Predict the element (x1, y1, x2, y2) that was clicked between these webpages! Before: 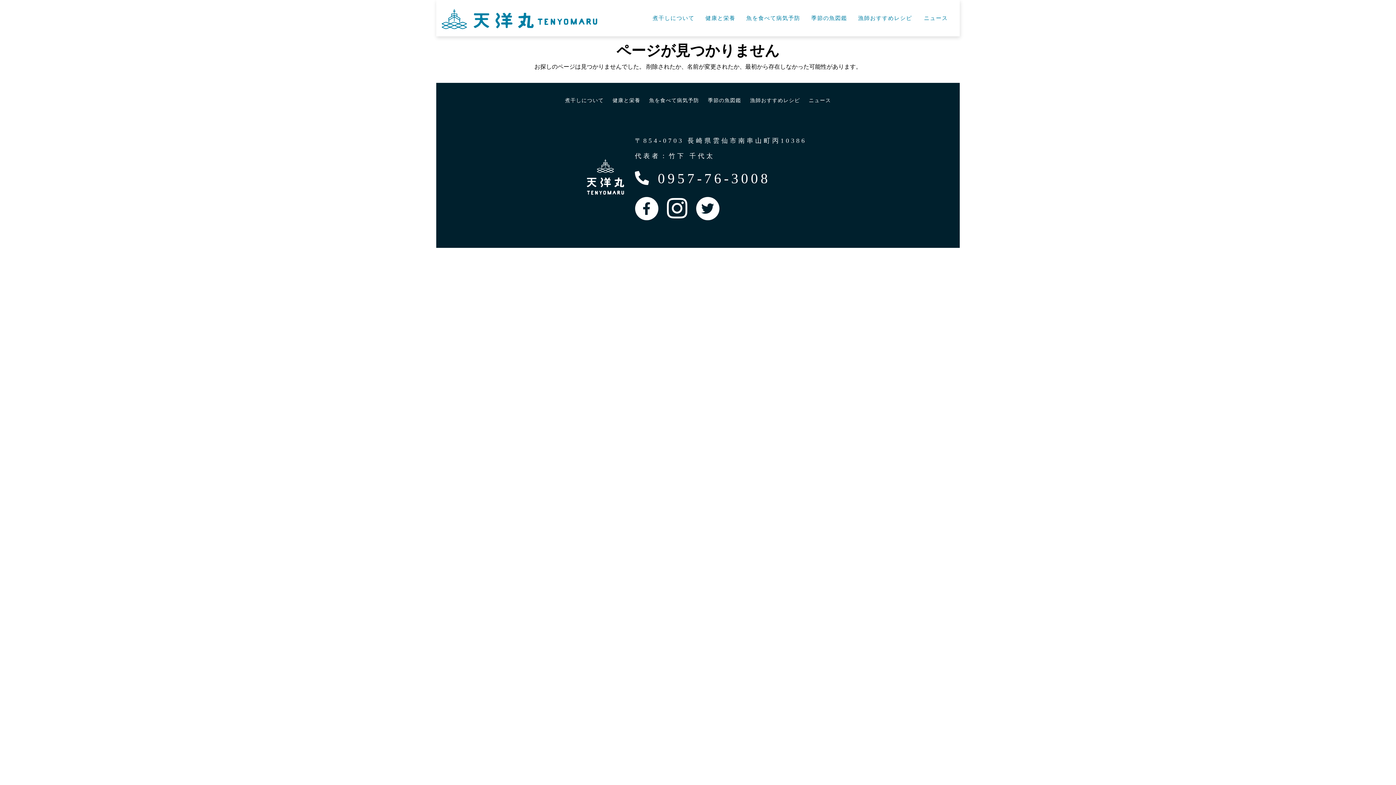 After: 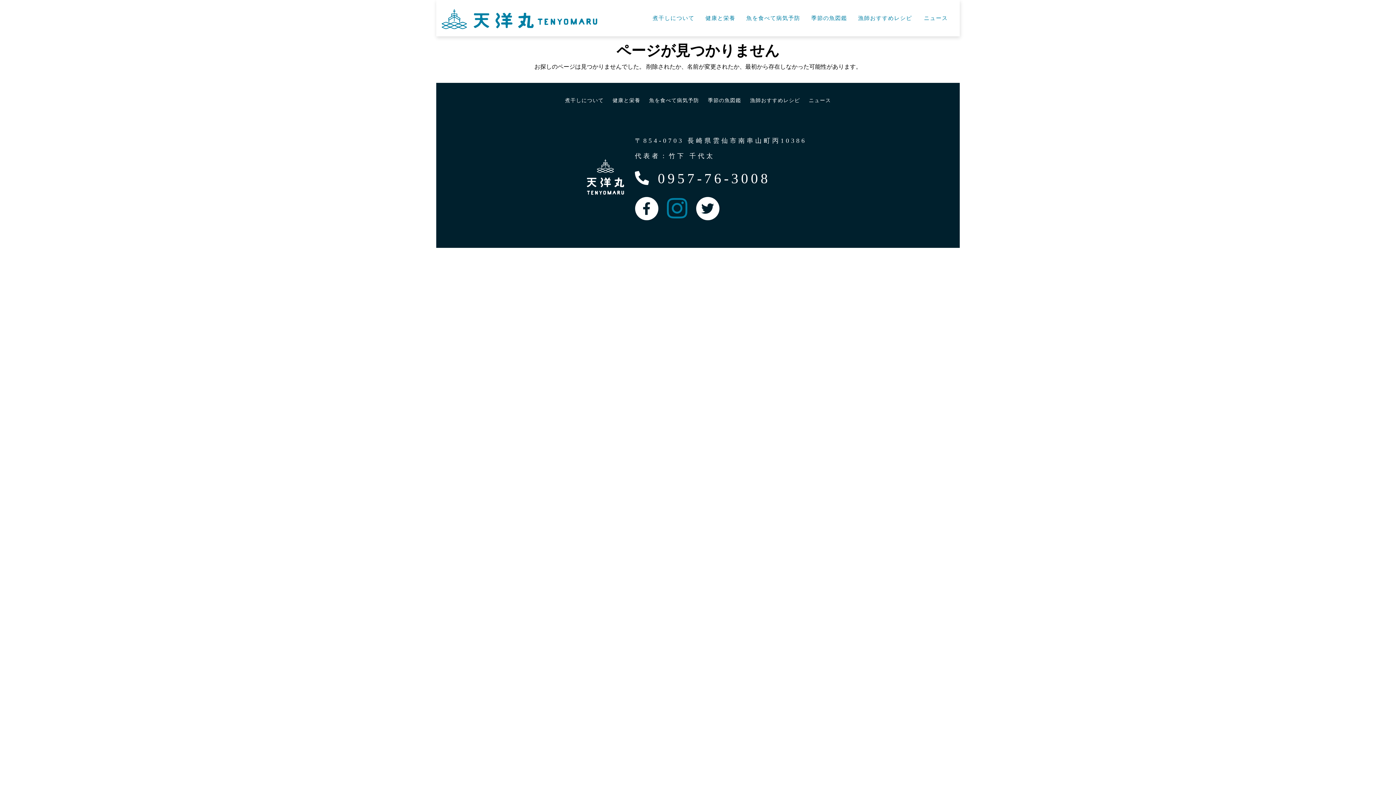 Action: bbox: (667, 212, 687, 218)